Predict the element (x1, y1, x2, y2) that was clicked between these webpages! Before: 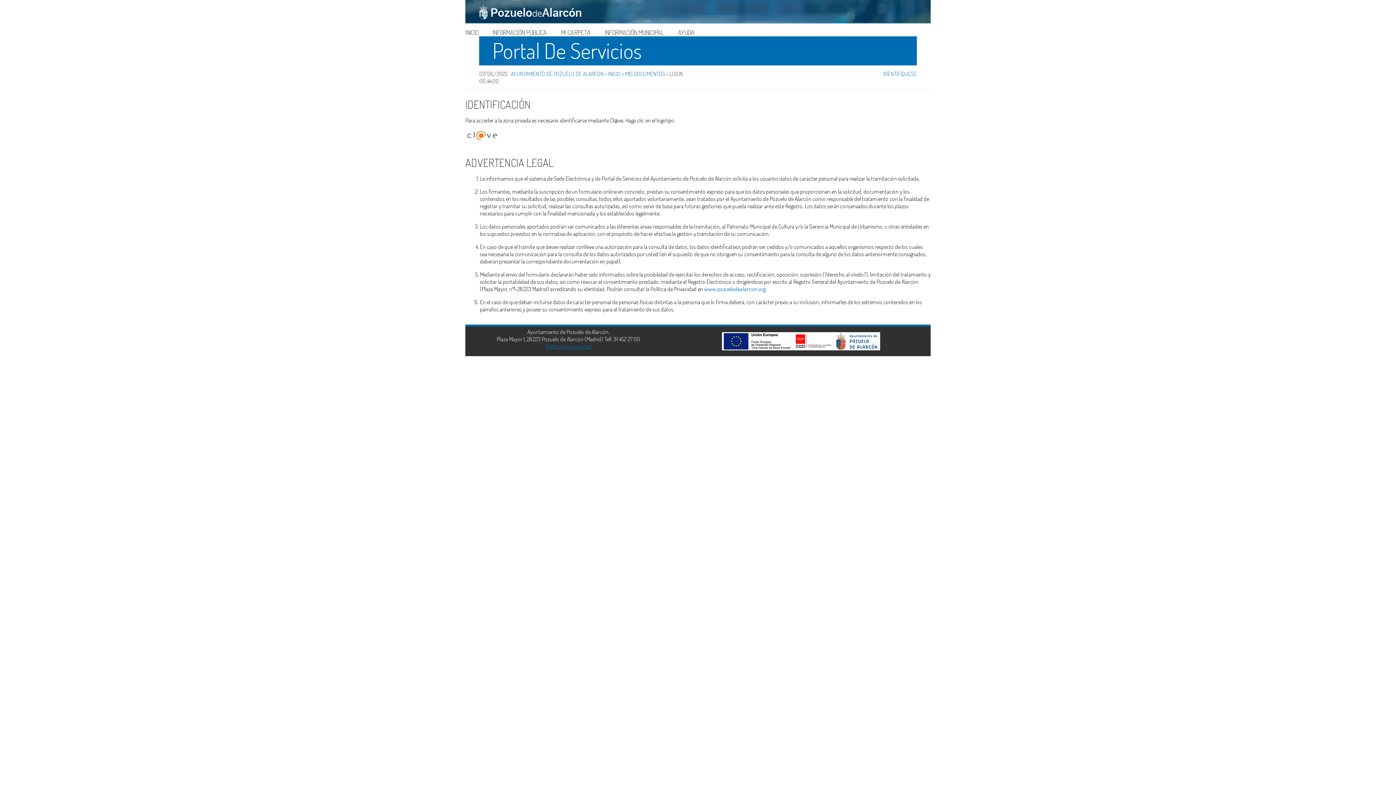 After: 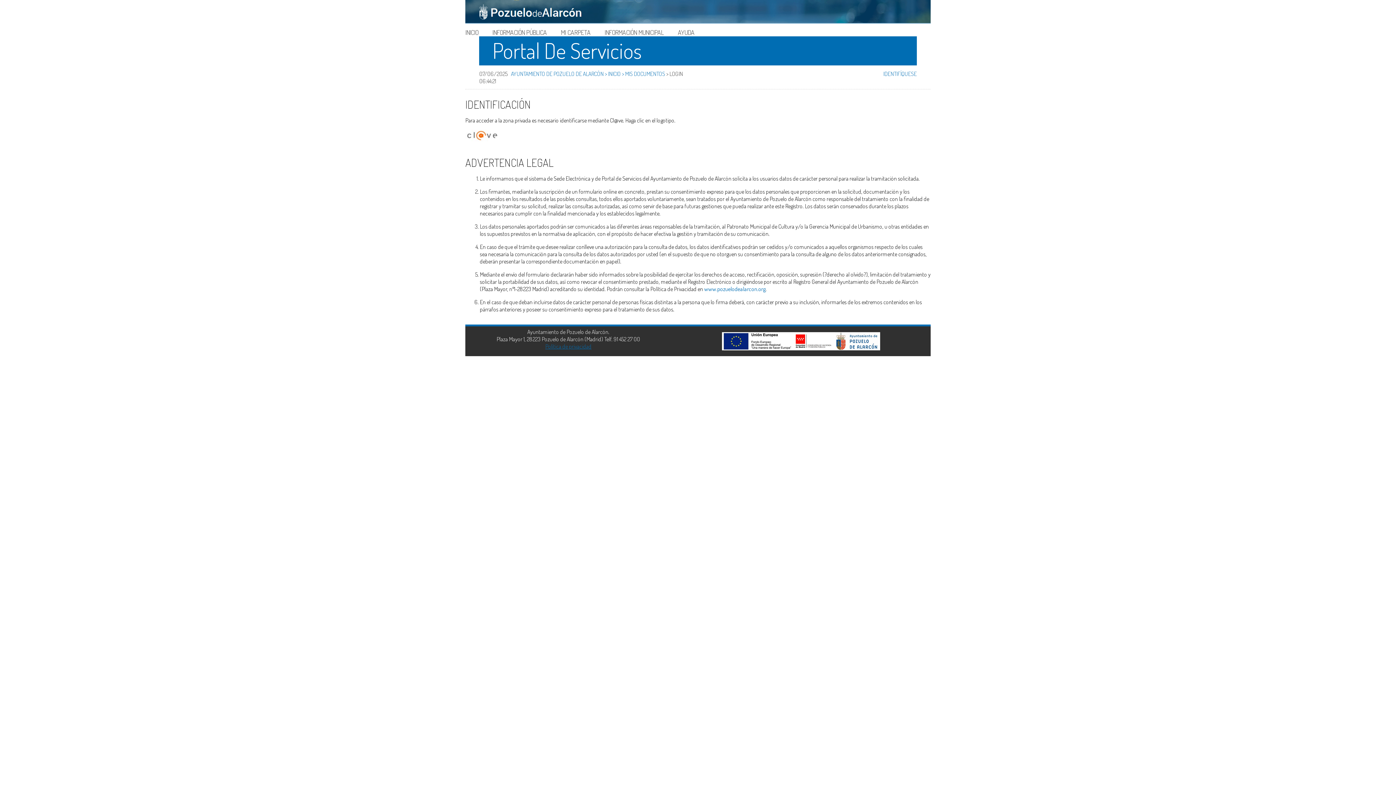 Action: label: Política de privacidad bbox: (545, 342, 591, 350)